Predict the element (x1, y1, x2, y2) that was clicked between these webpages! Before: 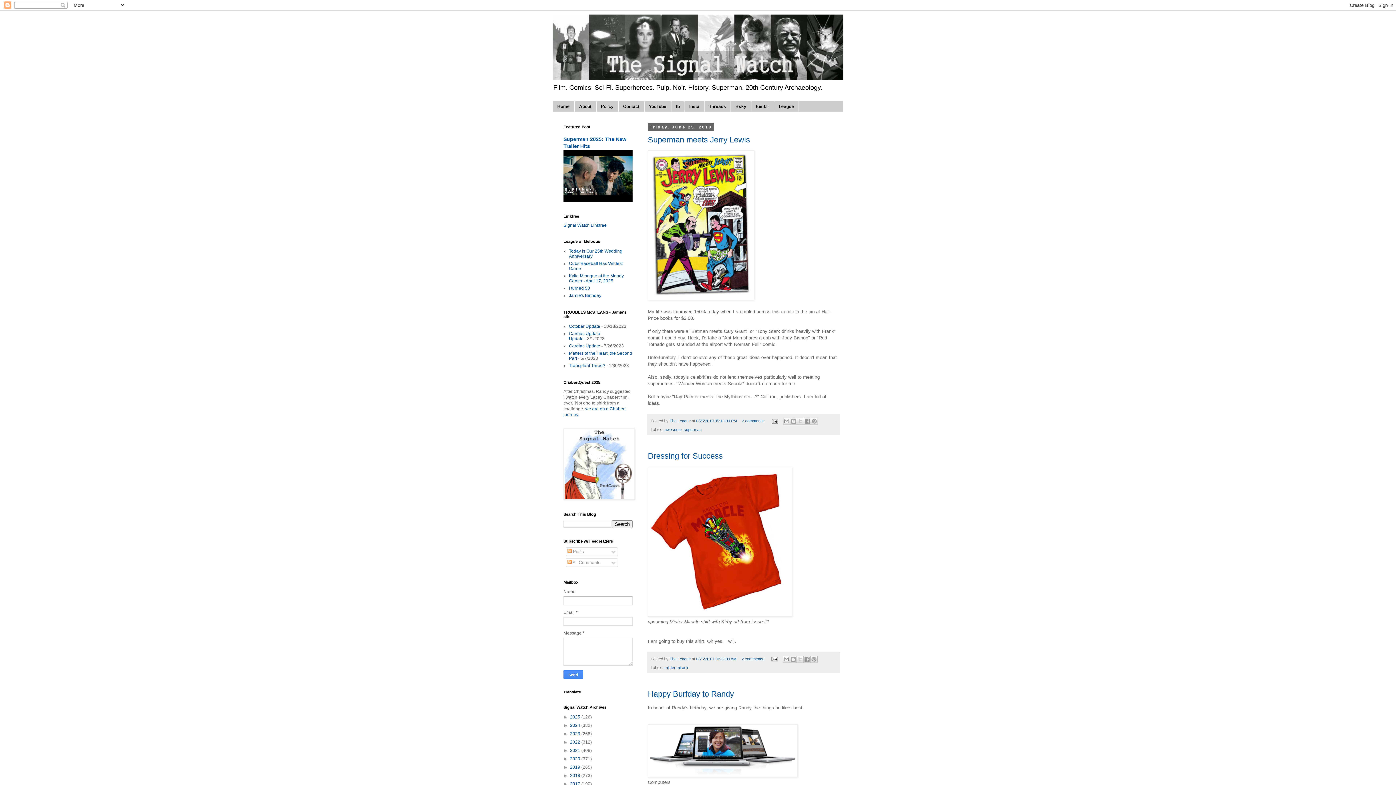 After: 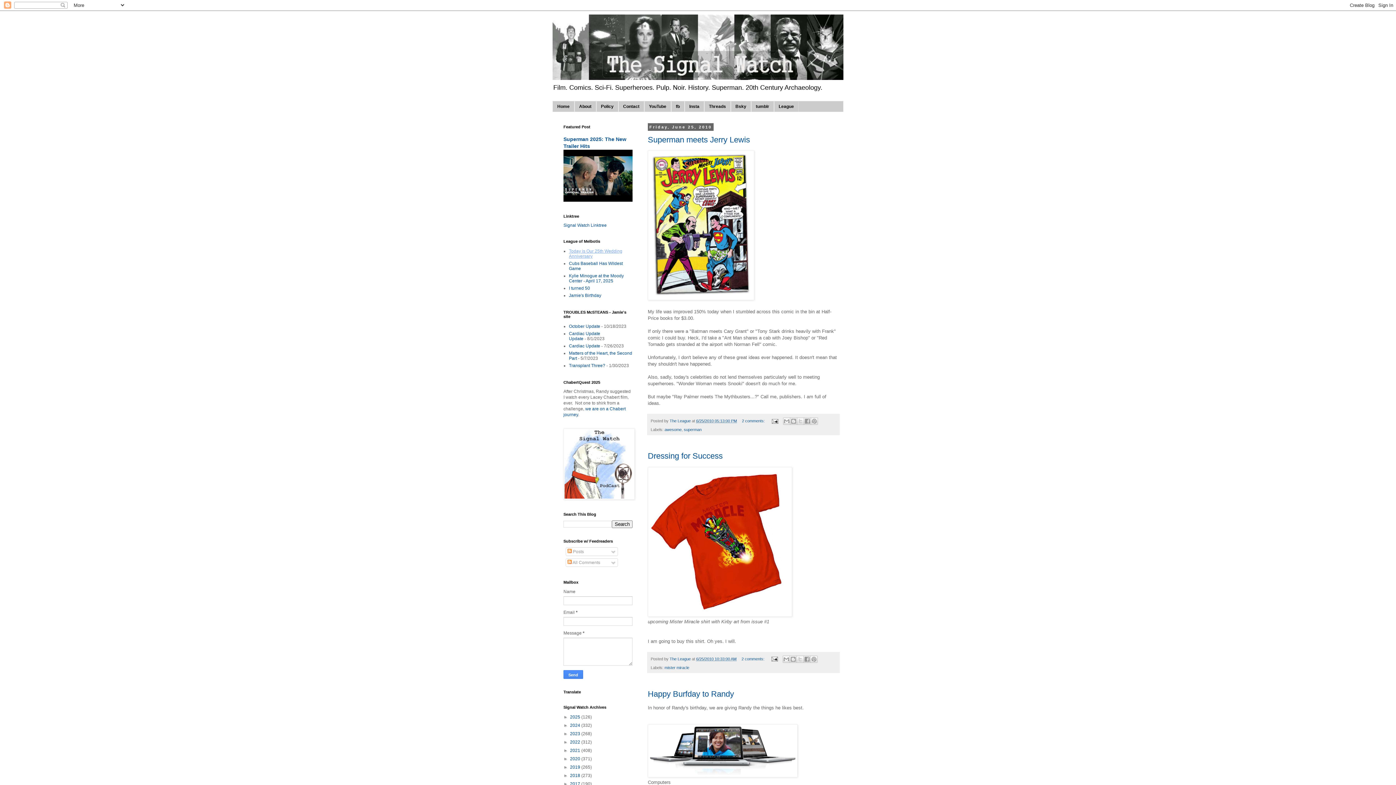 Action: bbox: (569, 248, 622, 258) label: Today is Our 25th Wedding Anniversary